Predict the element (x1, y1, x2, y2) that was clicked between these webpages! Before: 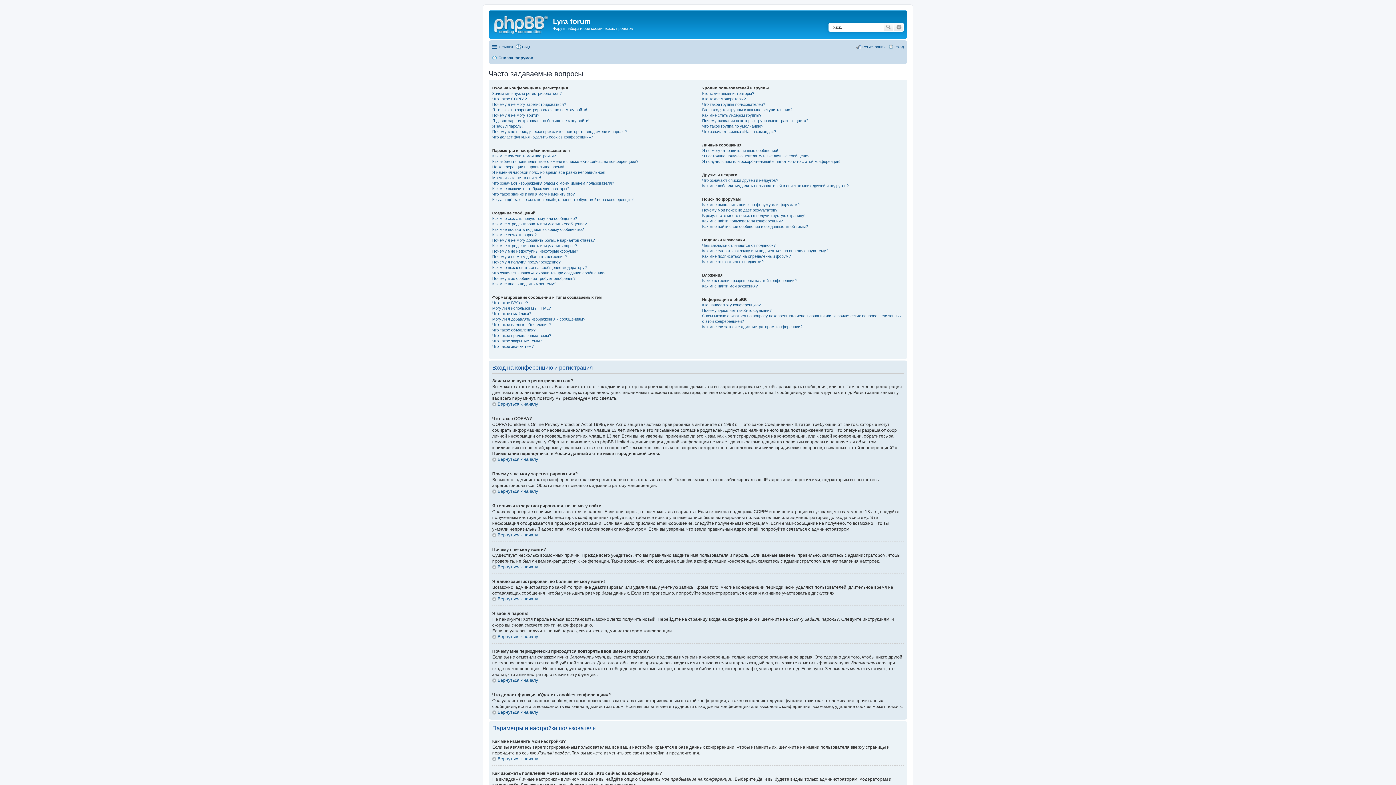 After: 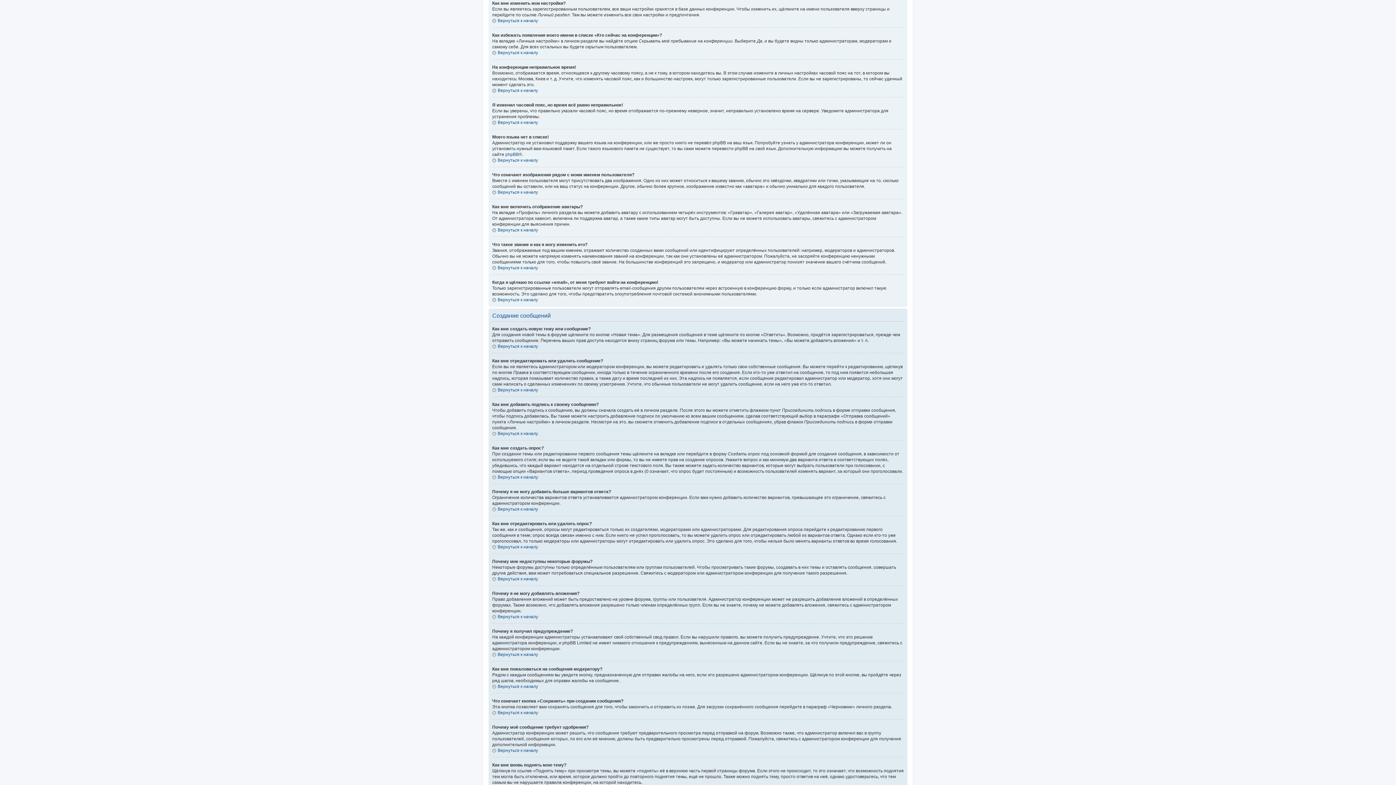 Action: bbox: (492, 153, 556, 158) label: Как мне изменить мои настройки?